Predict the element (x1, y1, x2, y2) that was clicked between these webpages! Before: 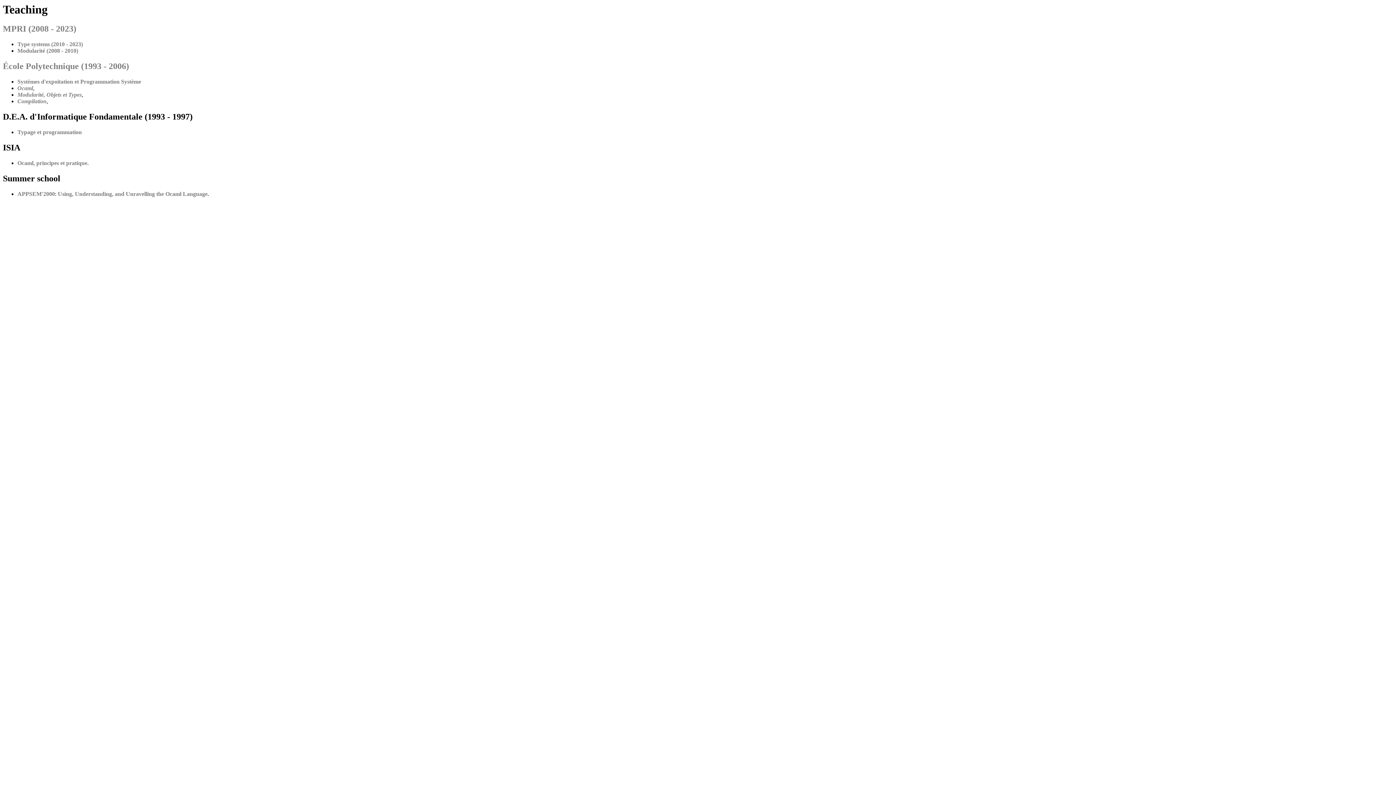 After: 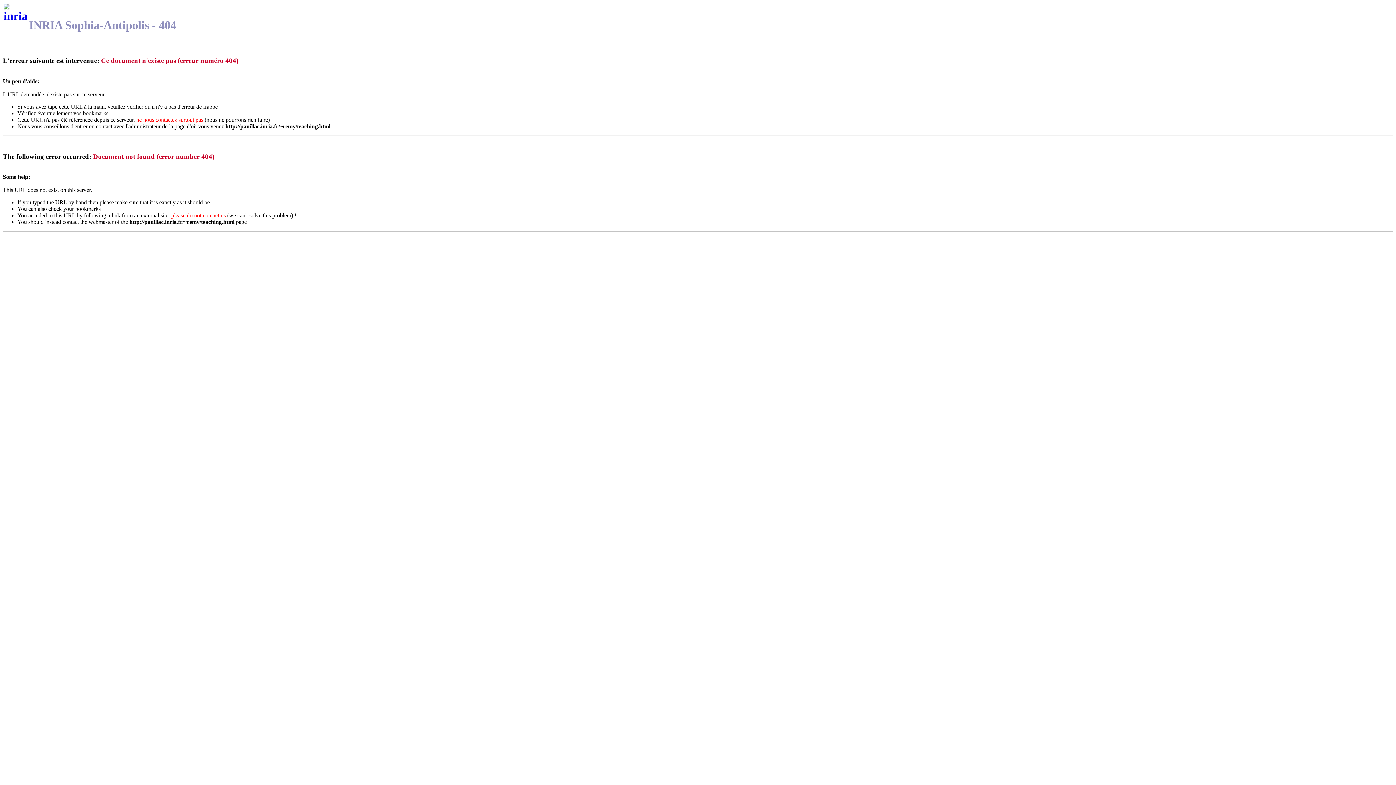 Action: label: APPSEM'2000 bbox: (17, 190, 54, 196)